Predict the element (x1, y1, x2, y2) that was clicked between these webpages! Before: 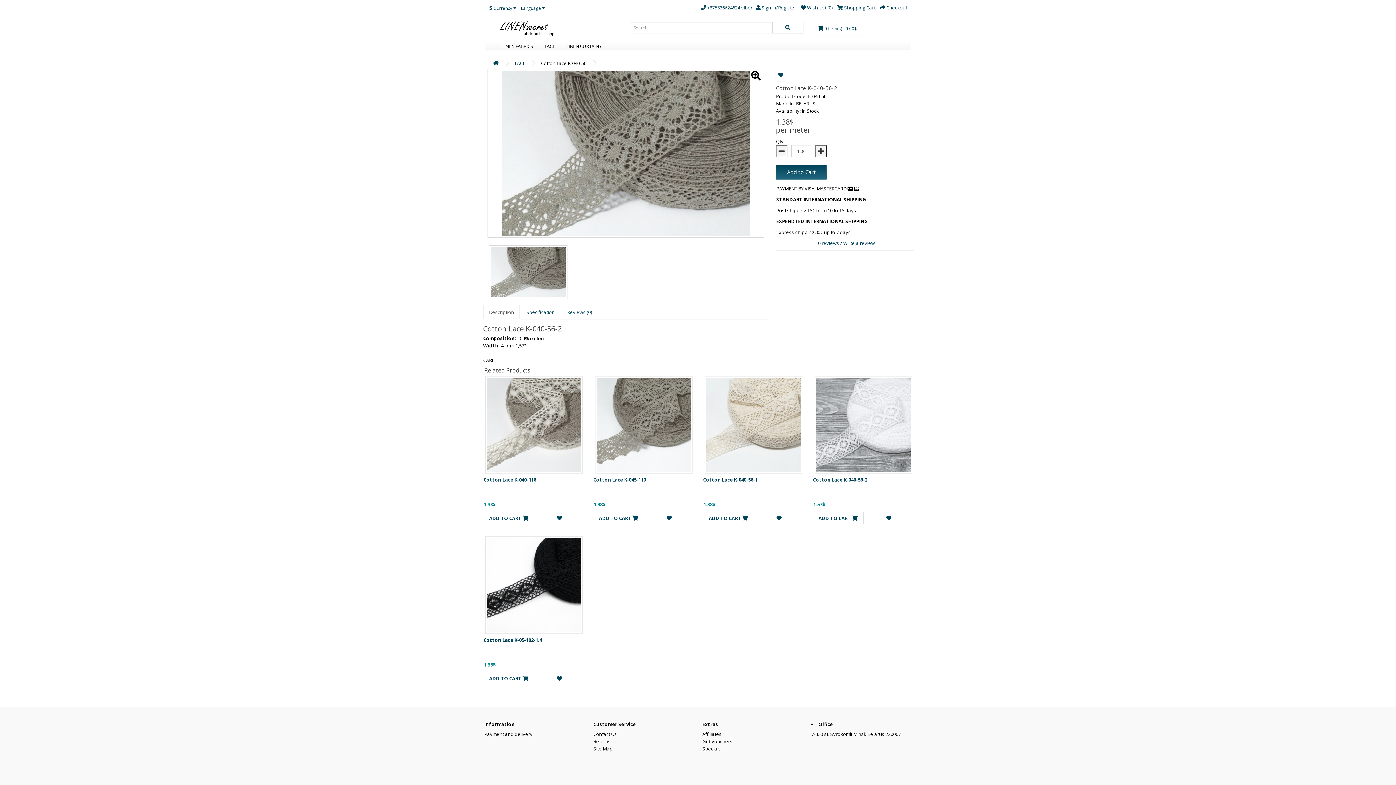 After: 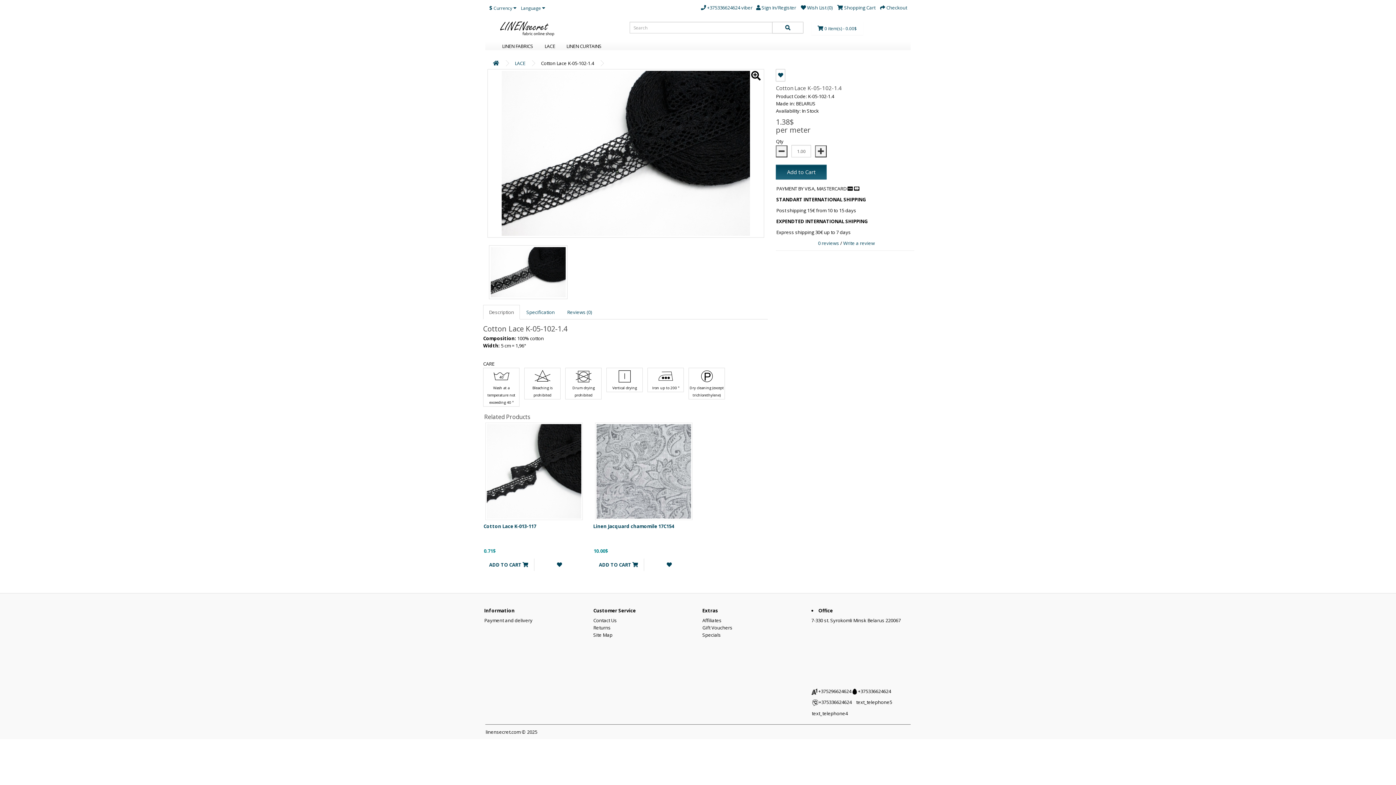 Action: bbox: (483, 536, 584, 634)